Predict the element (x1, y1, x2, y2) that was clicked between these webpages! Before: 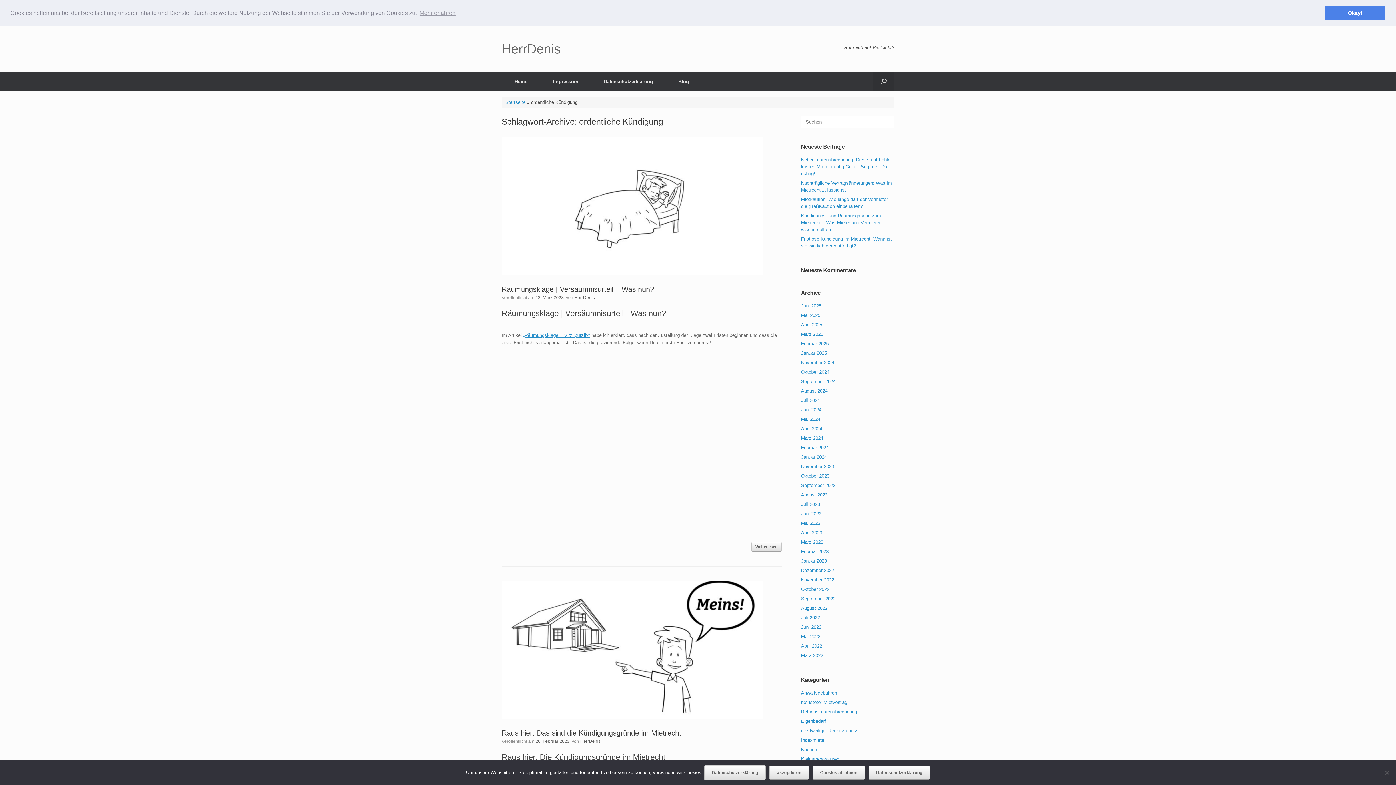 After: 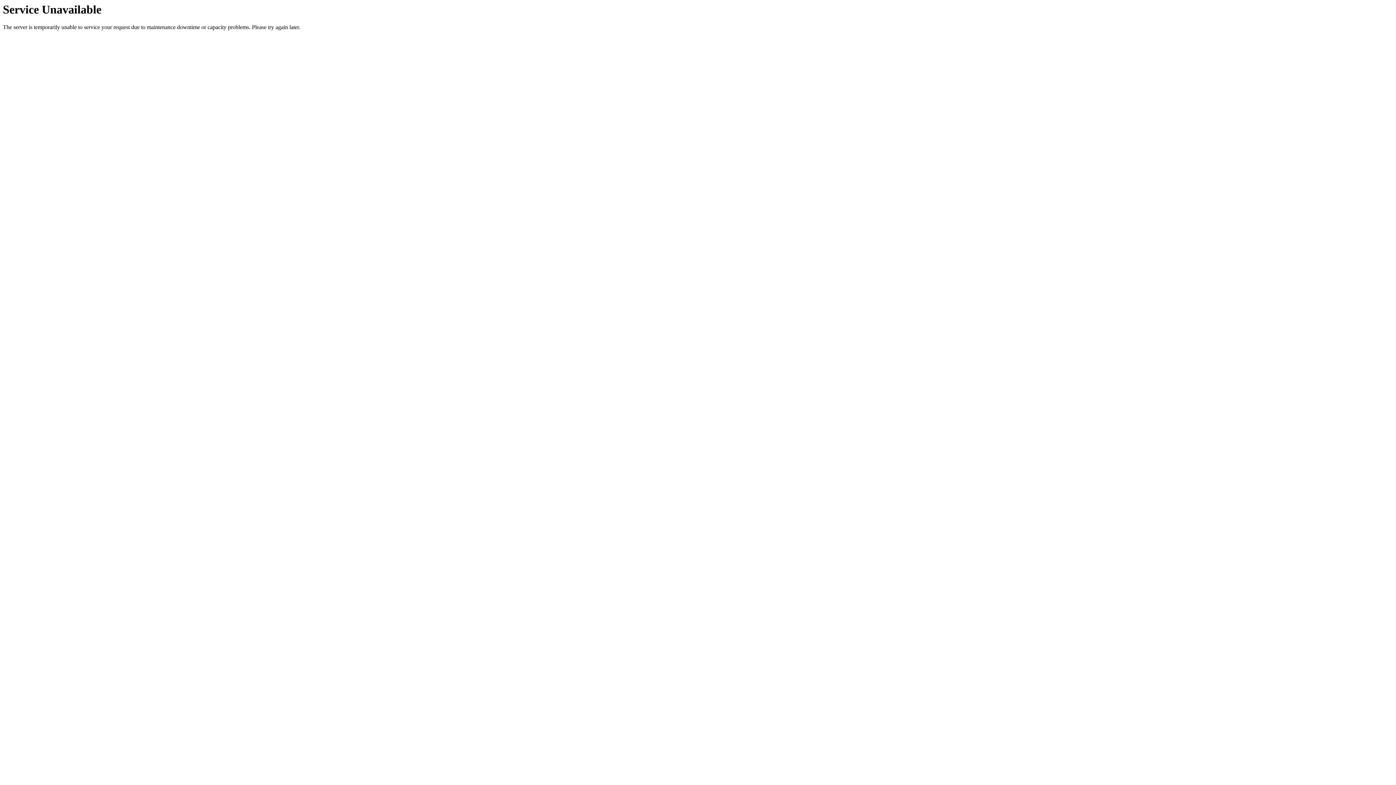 Action: bbox: (801, 350, 827, 355) label: Januar 2025